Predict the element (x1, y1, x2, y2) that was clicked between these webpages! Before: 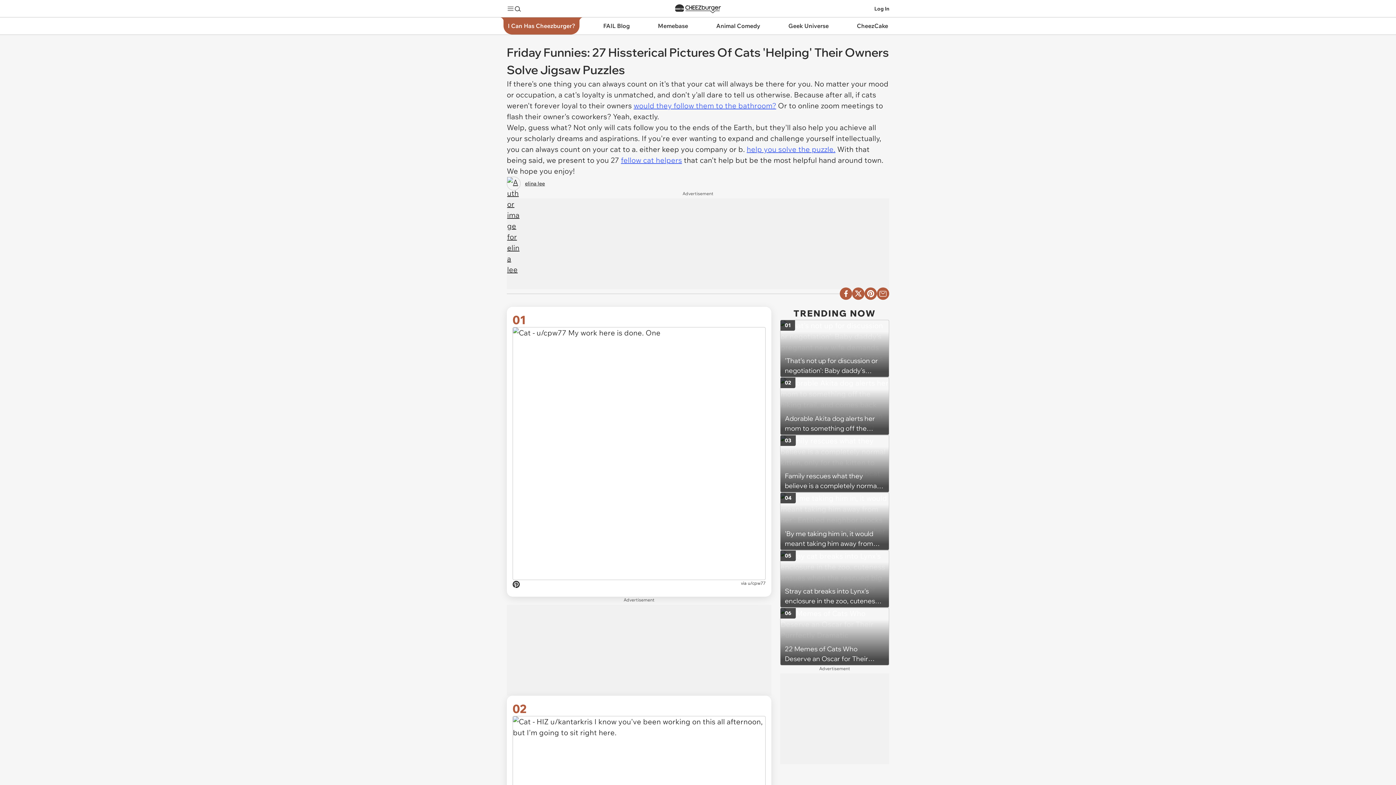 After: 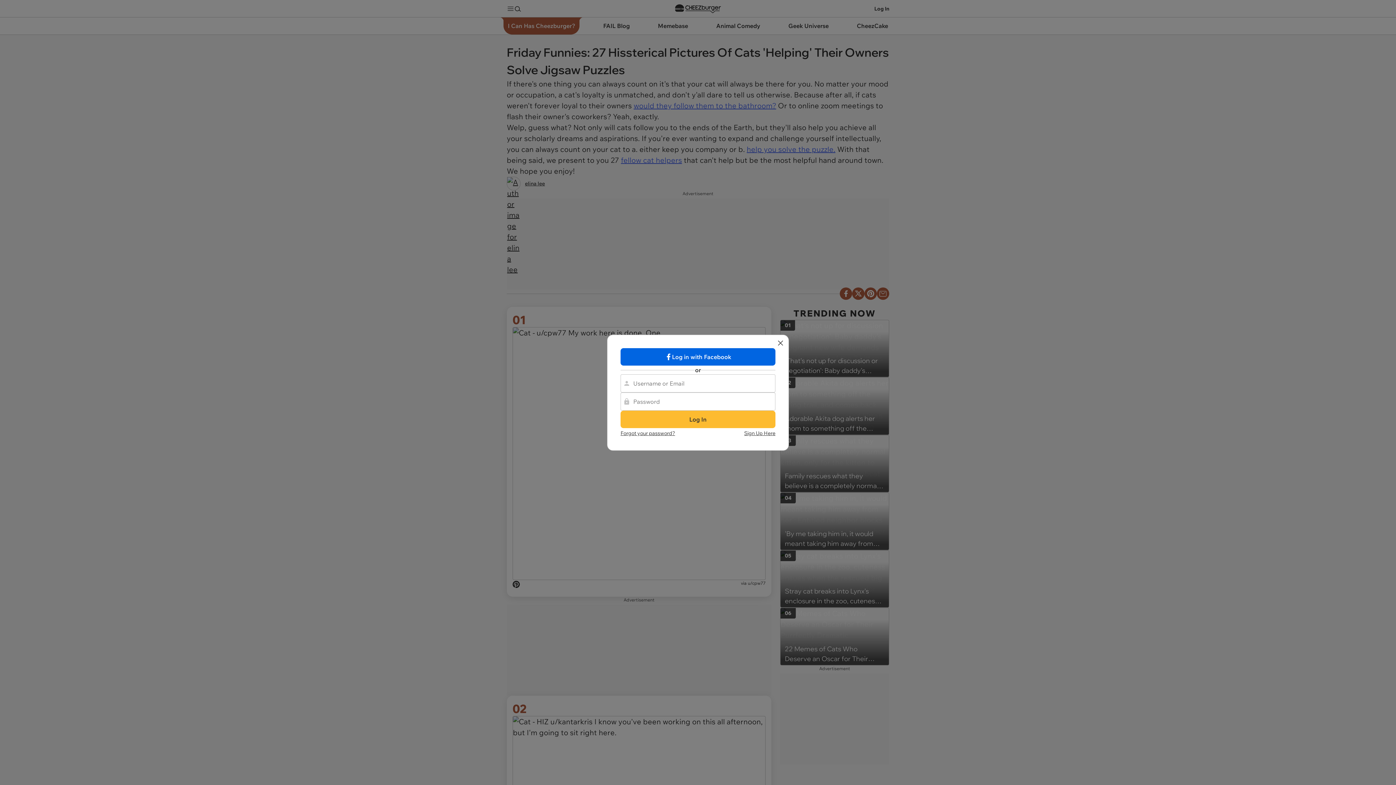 Action: bbox: (874, 4, 889, 12) label: Log In